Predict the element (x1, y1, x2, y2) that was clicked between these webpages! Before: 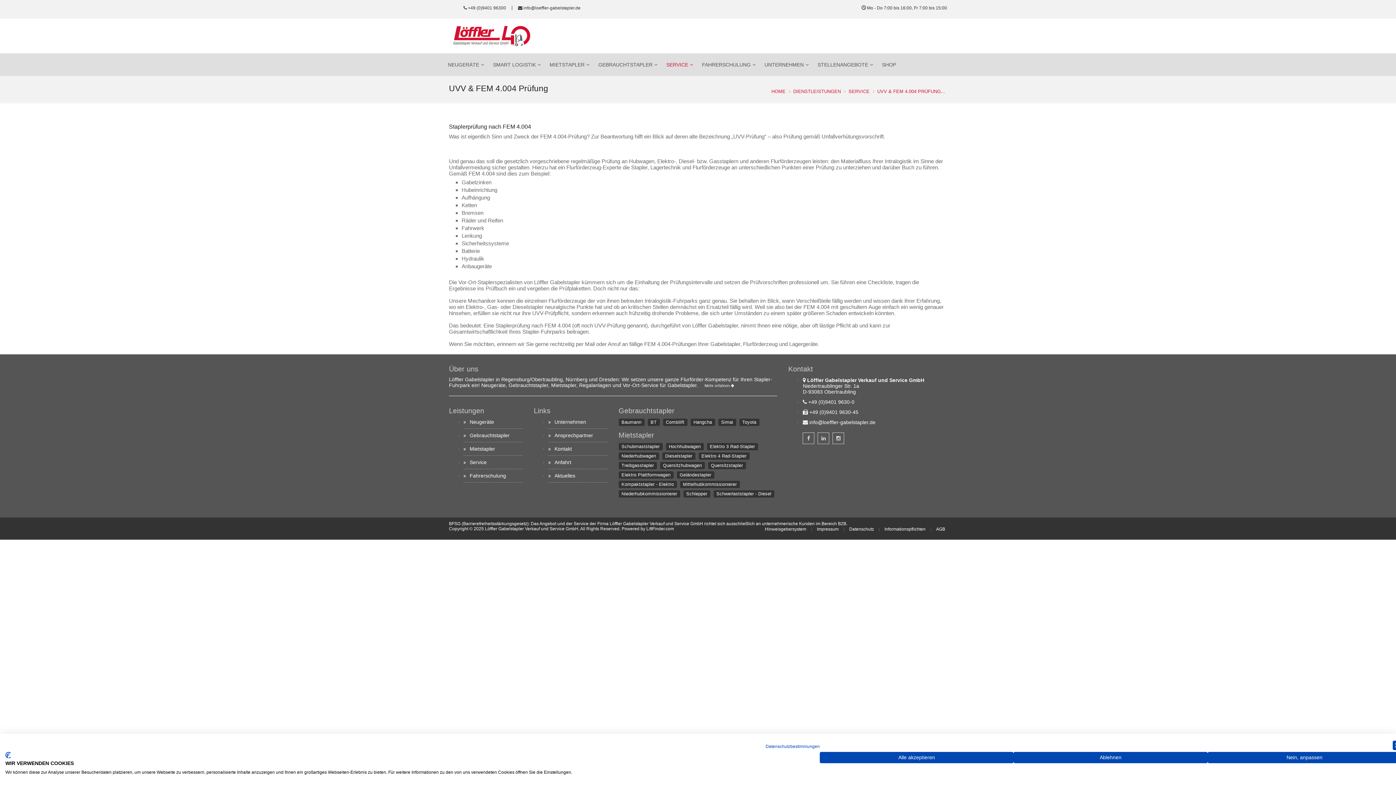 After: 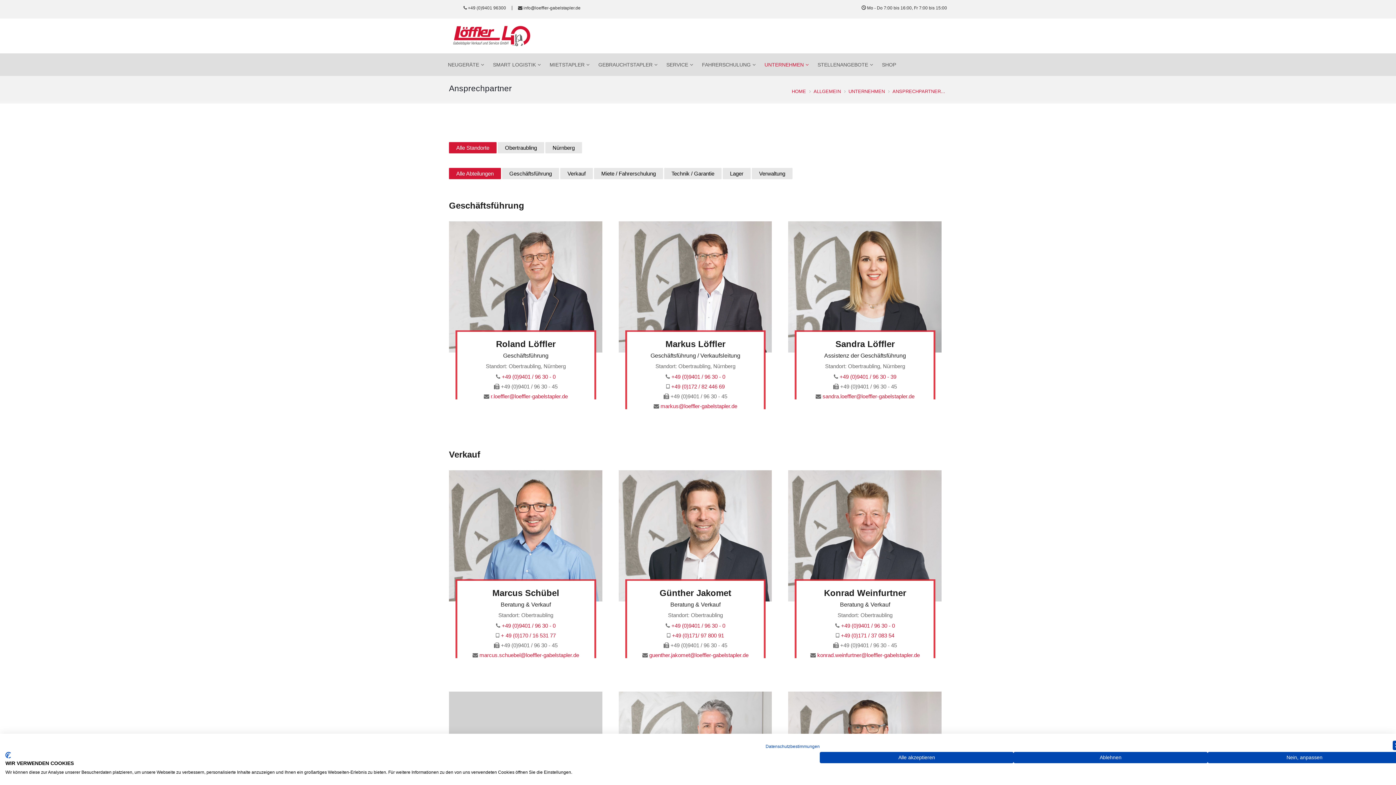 Action: label: Ansprechpartner bbox: (554, 432, 593, 438)